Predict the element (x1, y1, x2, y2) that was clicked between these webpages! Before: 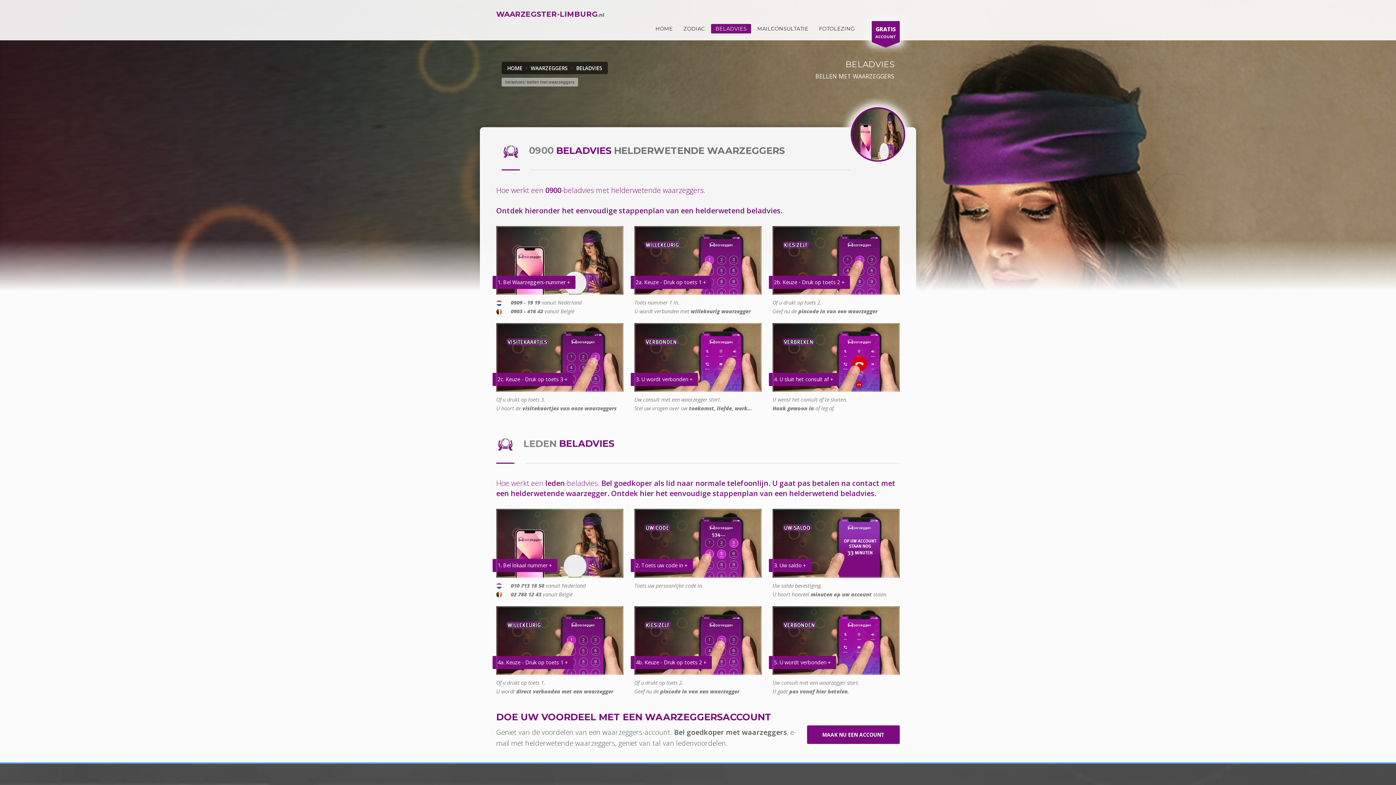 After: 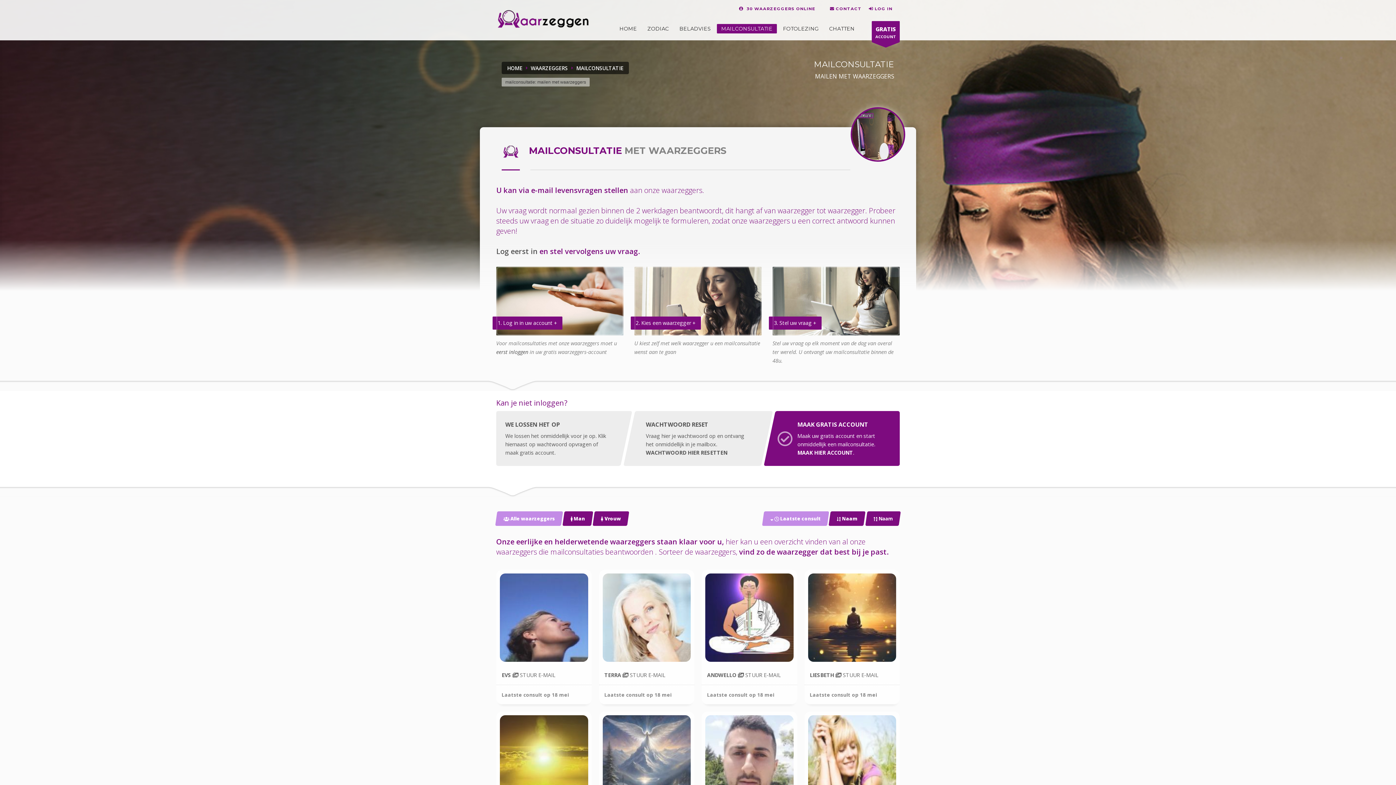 Action: label: MAILCONSULTATIE bbox: (753, 23, 813, 33)